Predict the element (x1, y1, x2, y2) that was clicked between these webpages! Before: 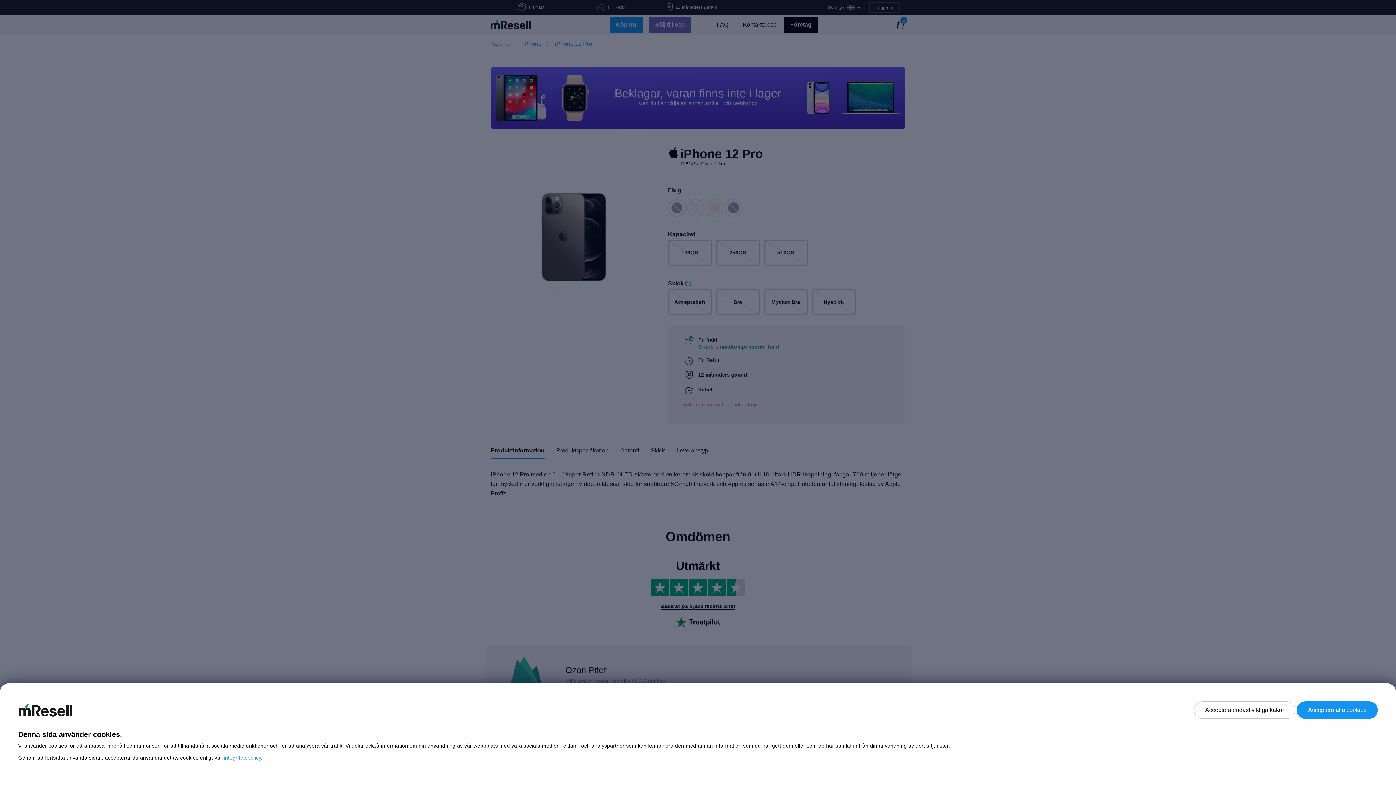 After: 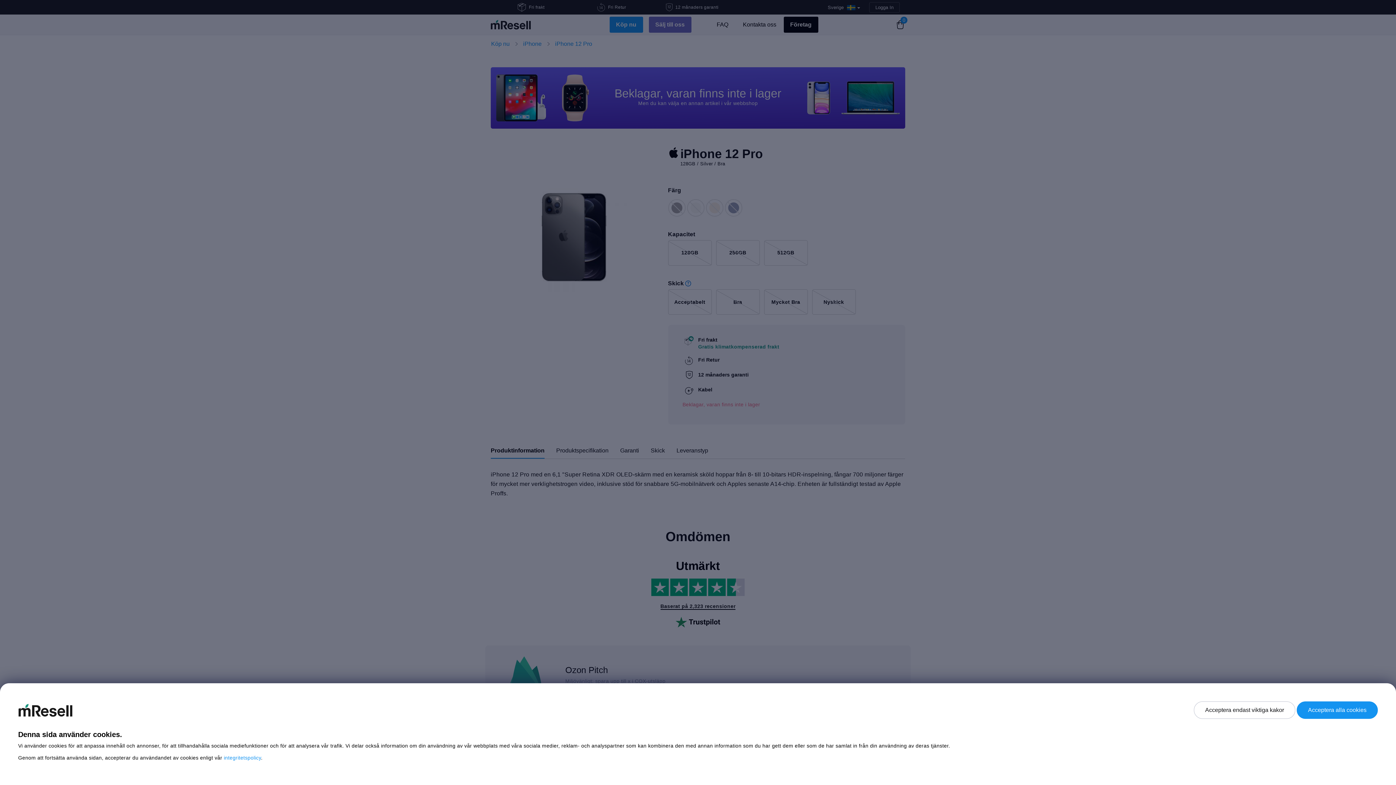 Action: label: integritetspolicy bbox: (223, 755, 261, 761)